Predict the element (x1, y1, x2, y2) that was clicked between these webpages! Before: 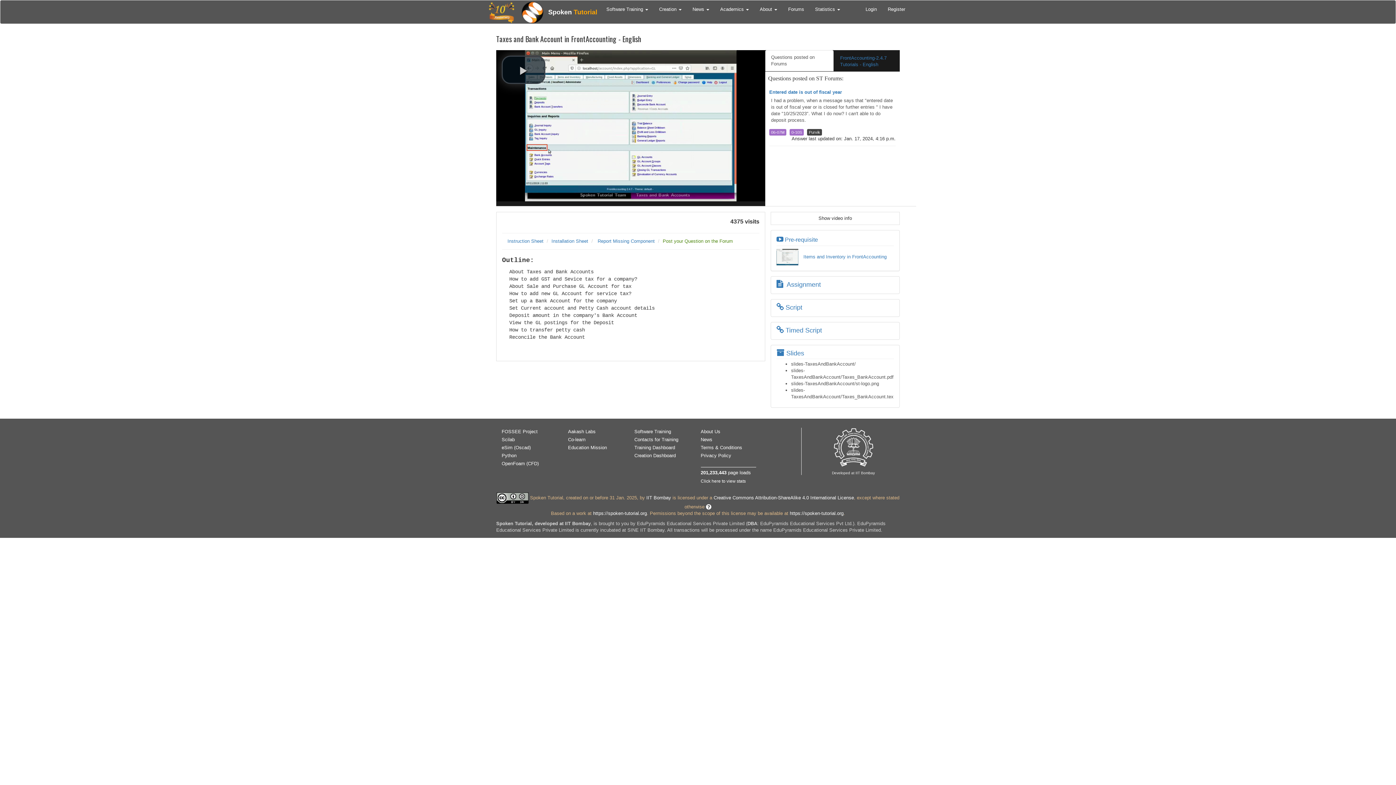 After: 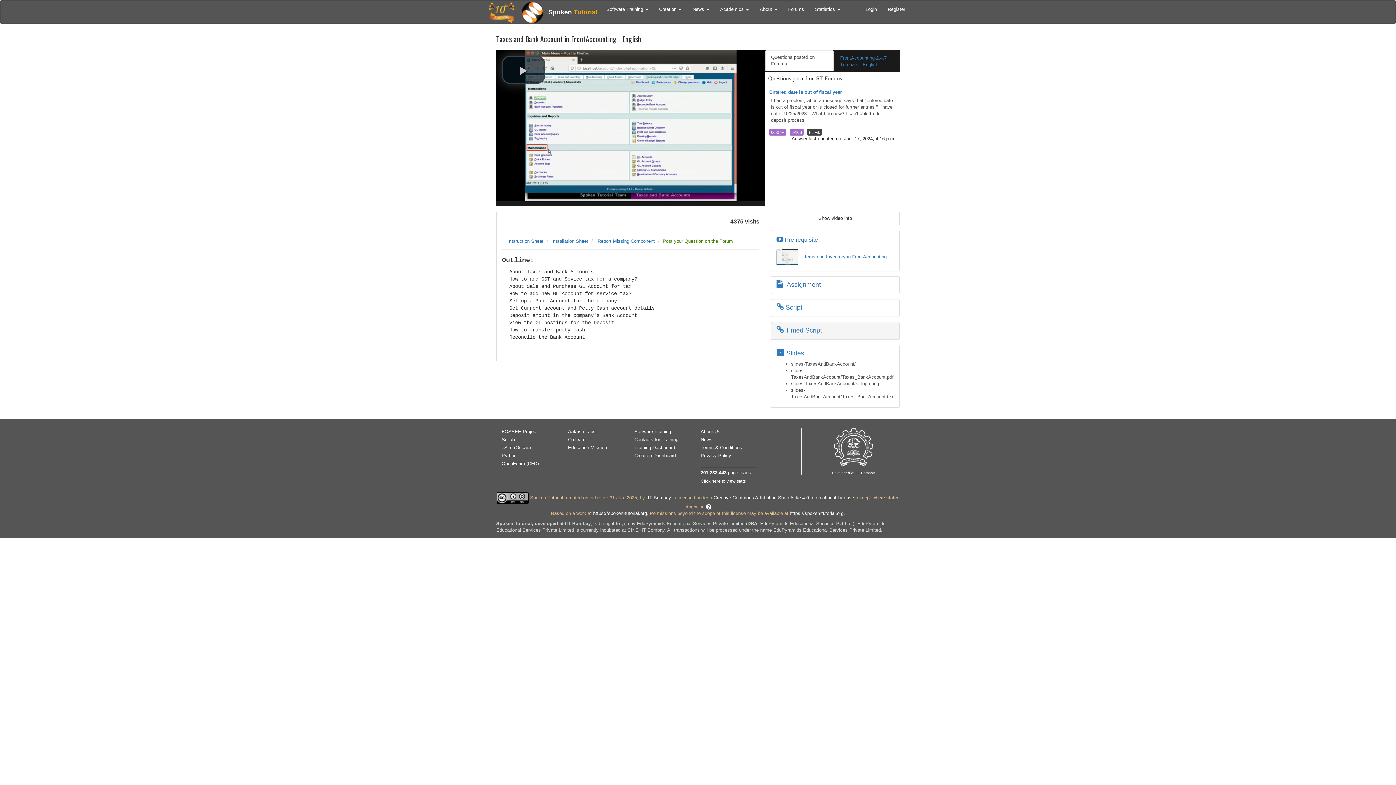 Action: bbox: (770, 322, 900, 339) label:  Timed Script